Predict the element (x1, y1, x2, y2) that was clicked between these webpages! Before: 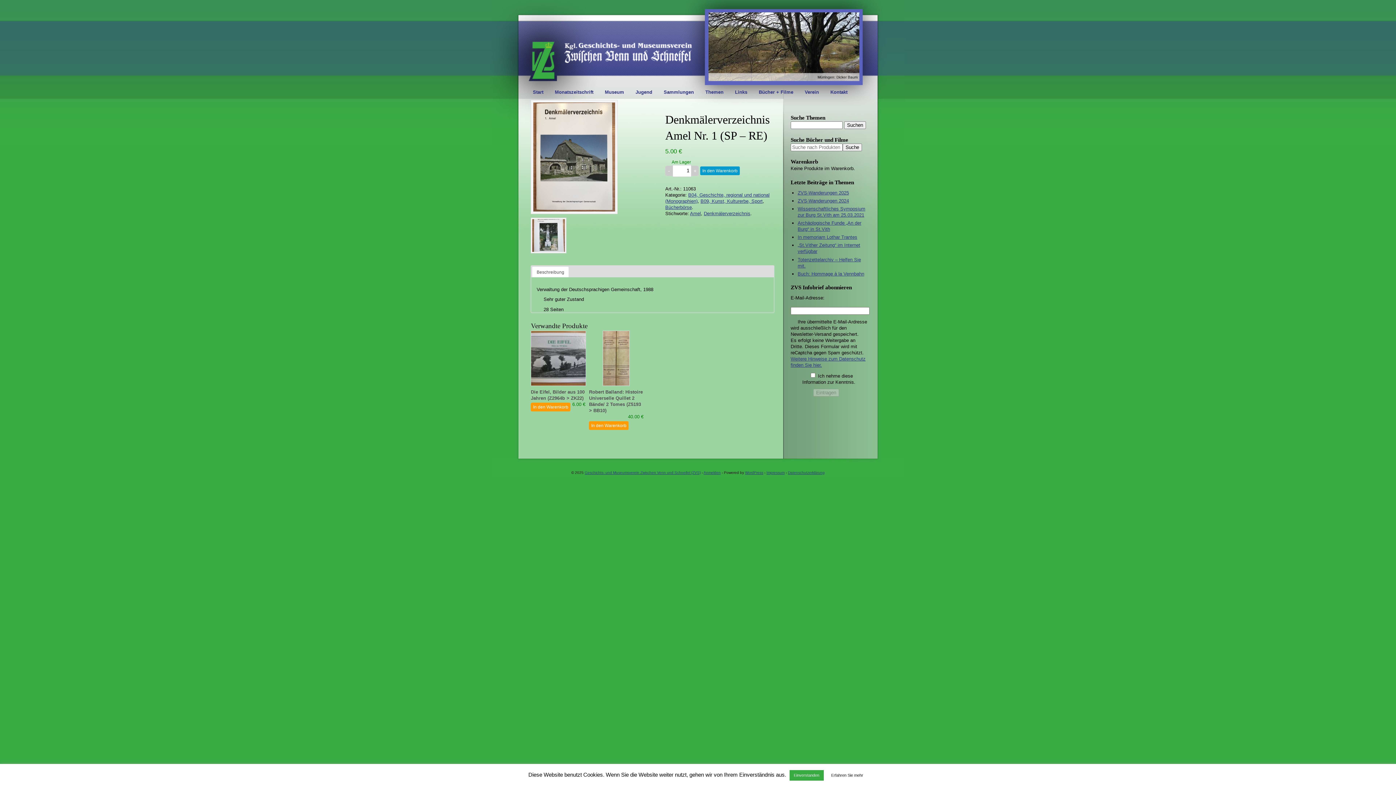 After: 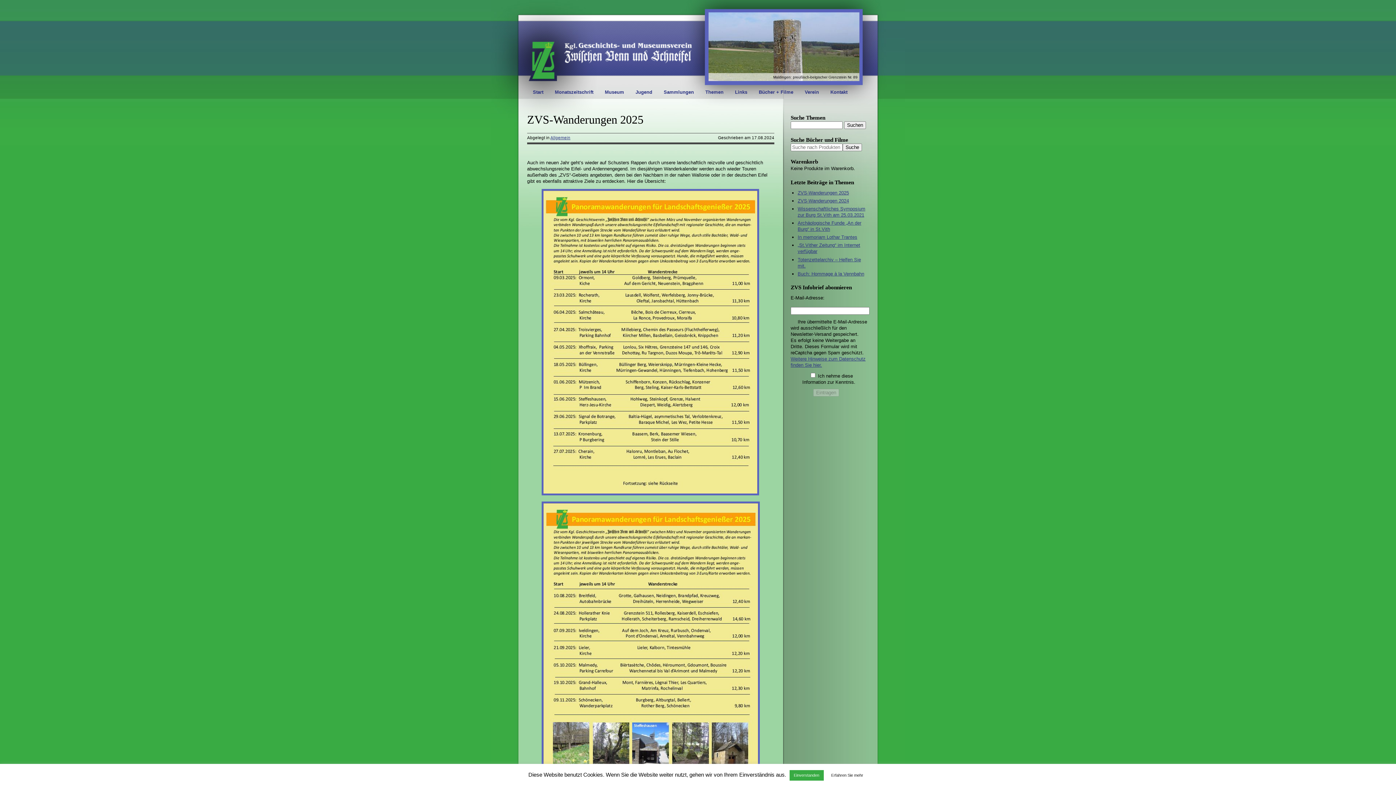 Action: label: ZVS-Wanderungen 2025 bbox: (797, 190, 849, 195)